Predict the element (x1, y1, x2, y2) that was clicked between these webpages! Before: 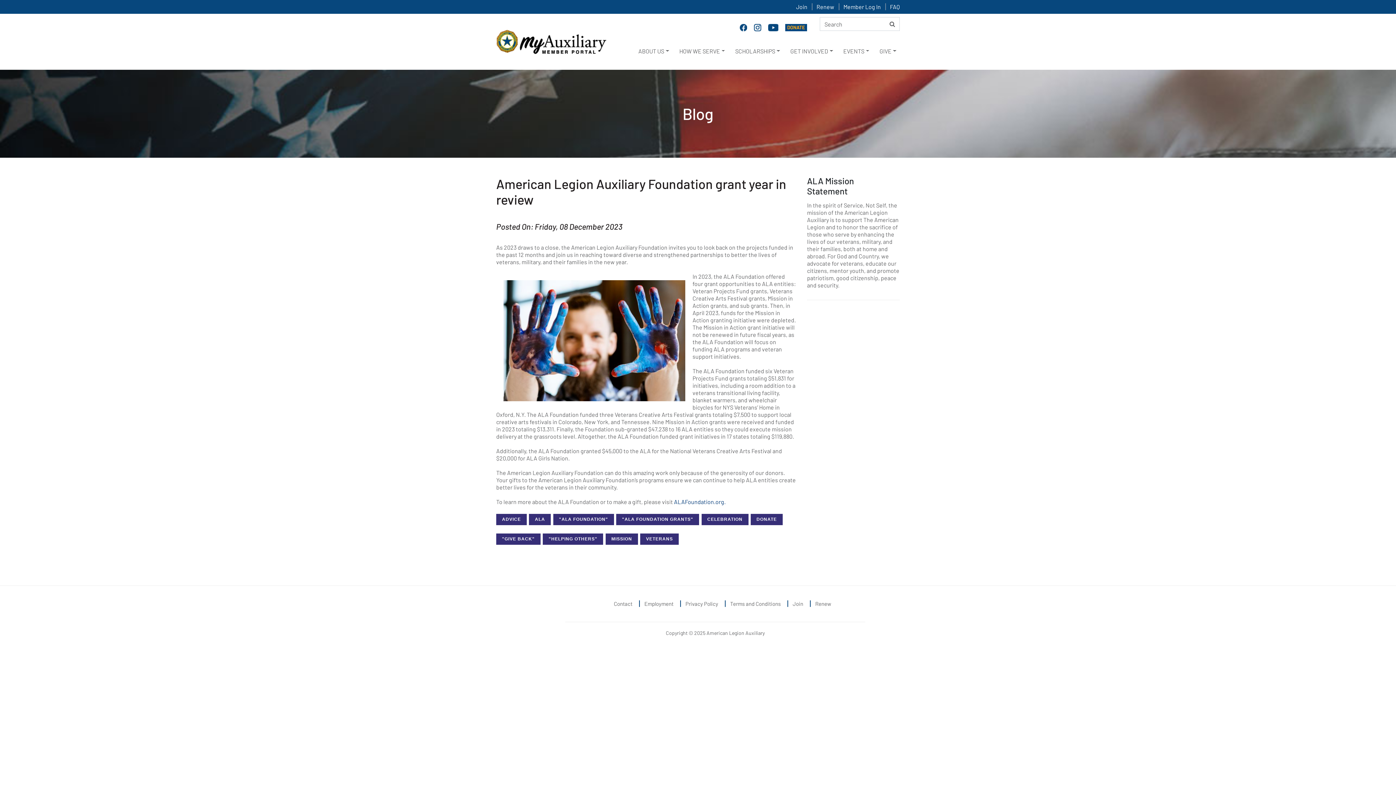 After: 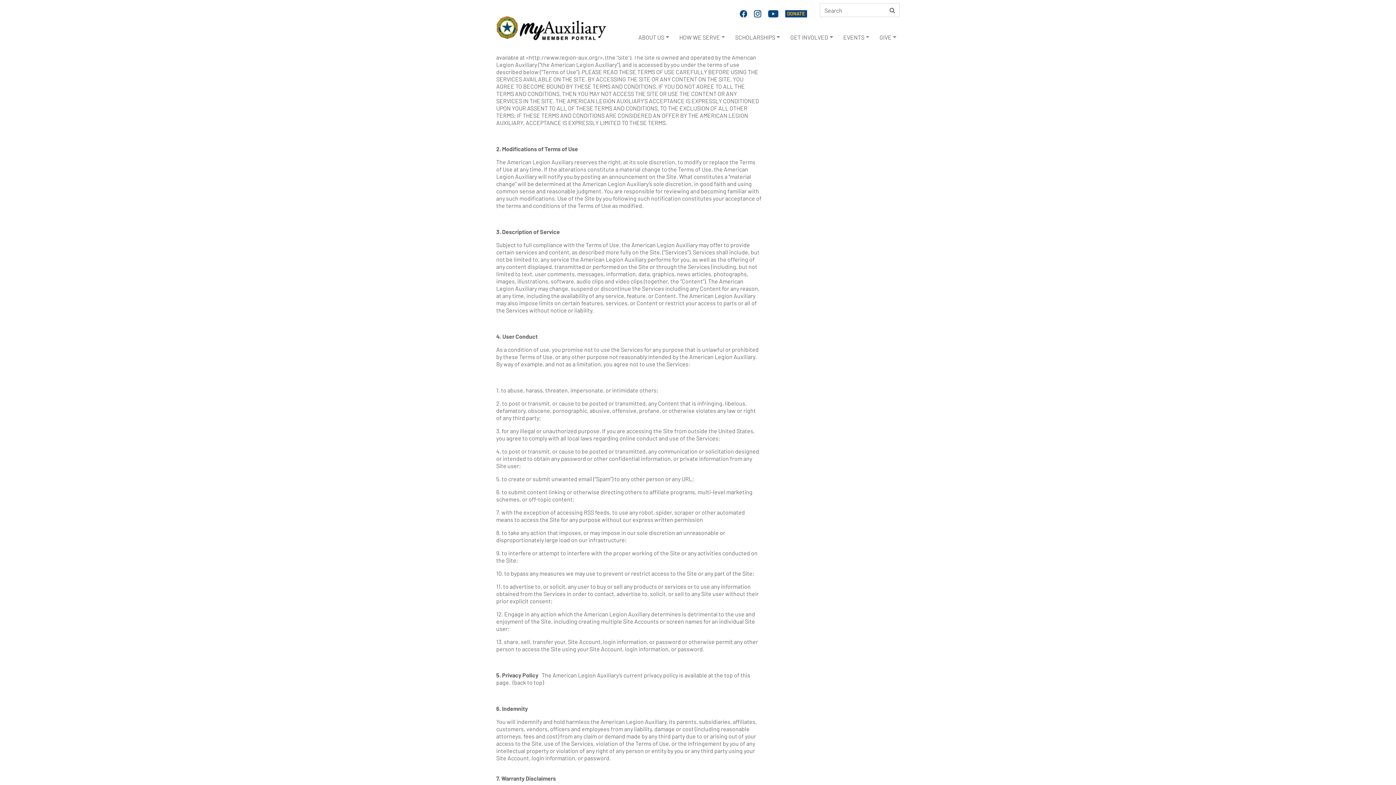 Action: label: Terms and Conditions bbox: (724, 600, 786, 607)